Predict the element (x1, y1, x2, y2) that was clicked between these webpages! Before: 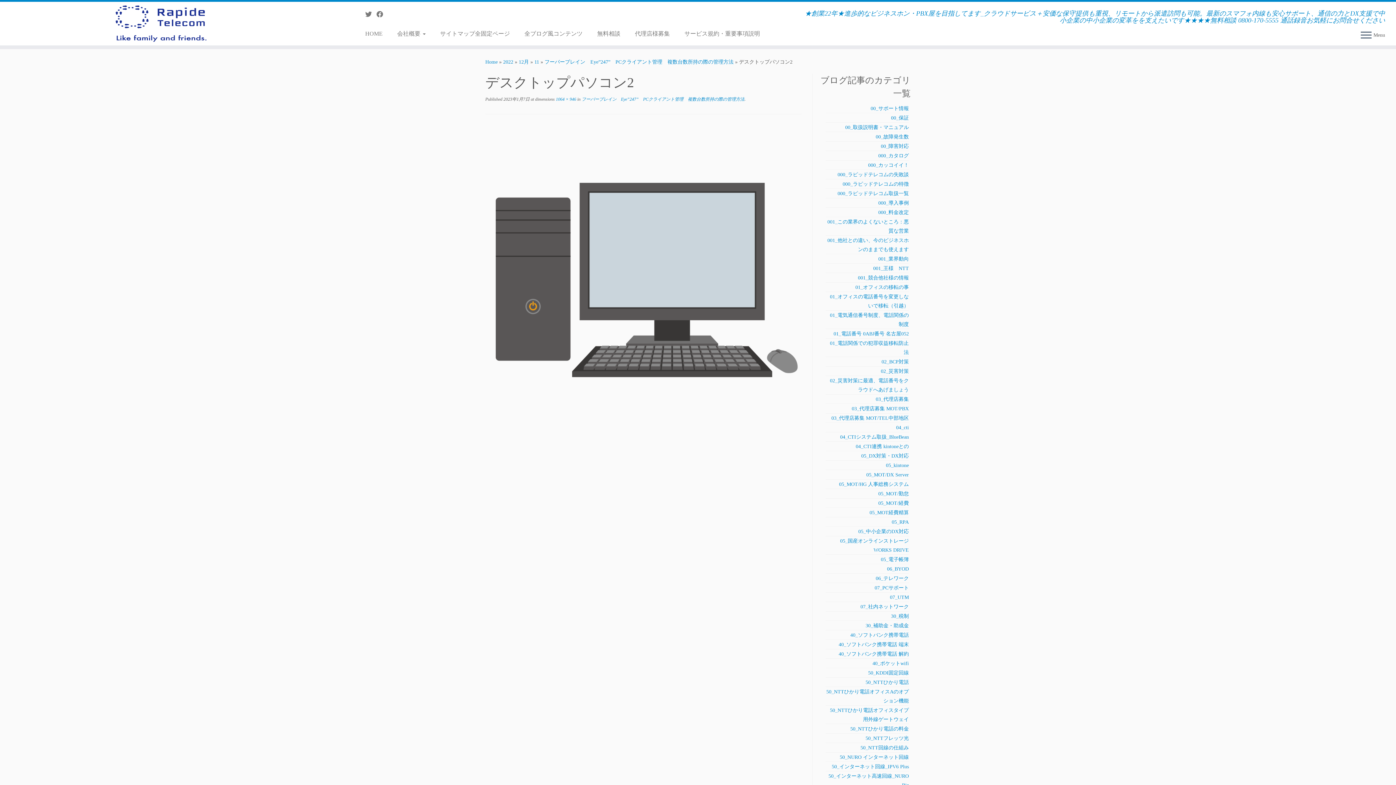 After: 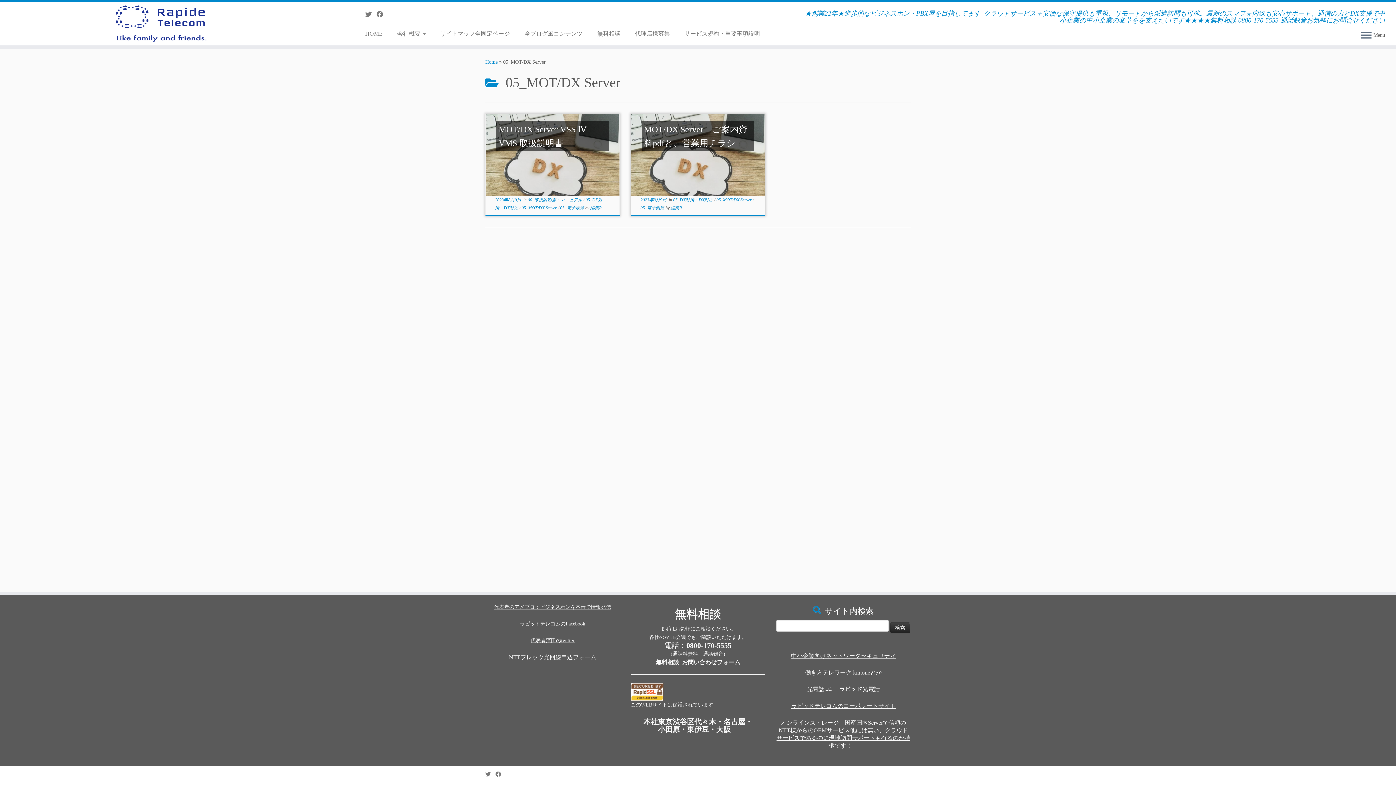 Action: label: 05_MOT/DX Server bbox: (866, 472, 909, 477)